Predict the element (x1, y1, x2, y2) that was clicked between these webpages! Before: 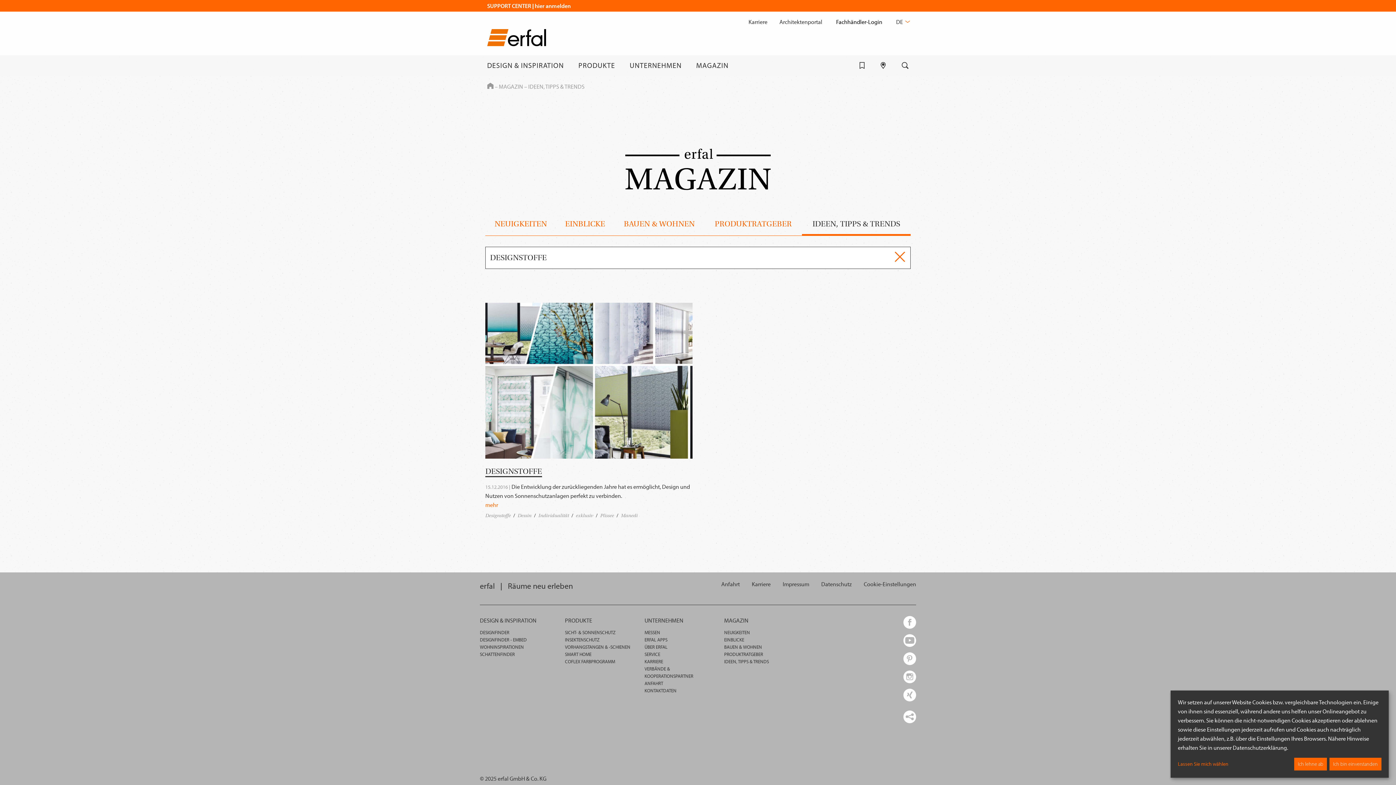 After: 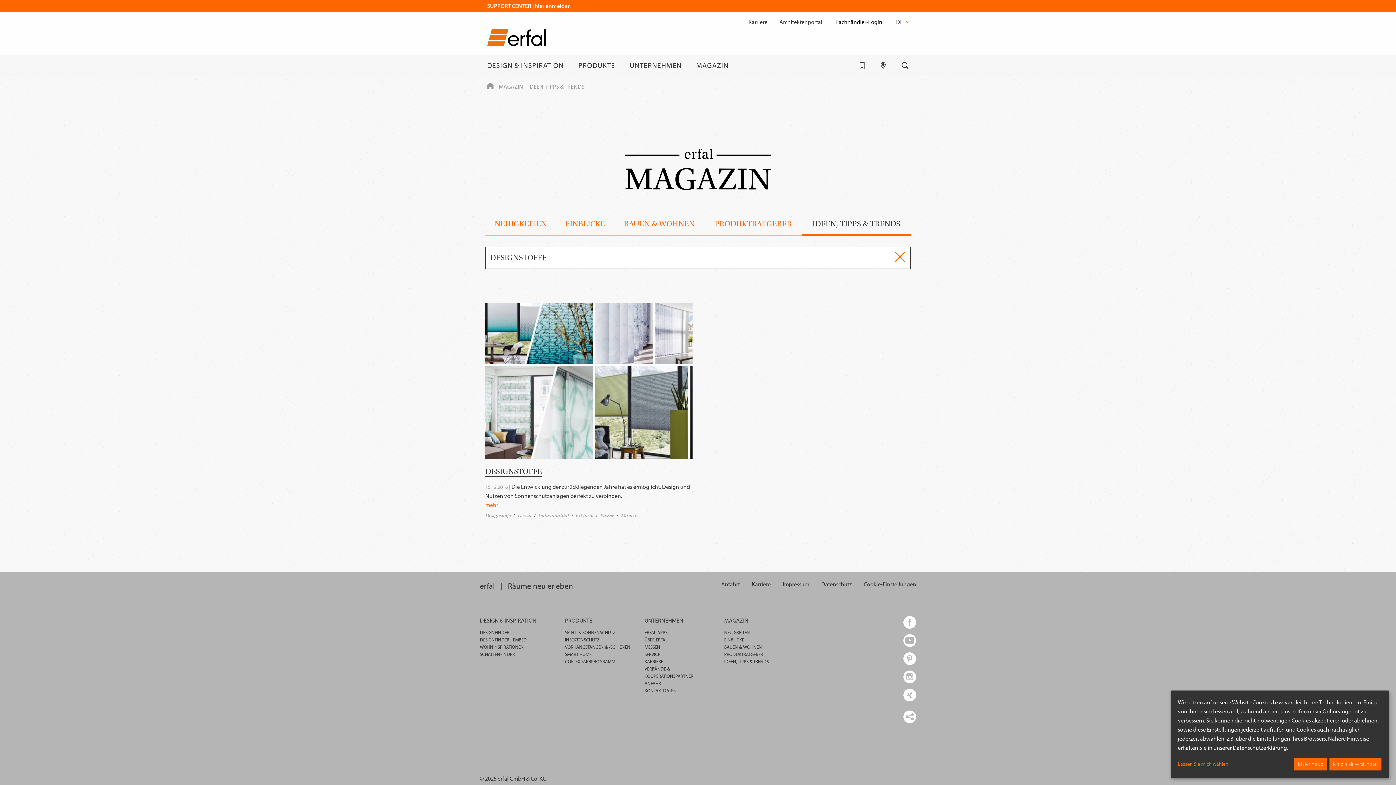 Action: bbox: (485, 512, 510, 518) label: Designstoffe